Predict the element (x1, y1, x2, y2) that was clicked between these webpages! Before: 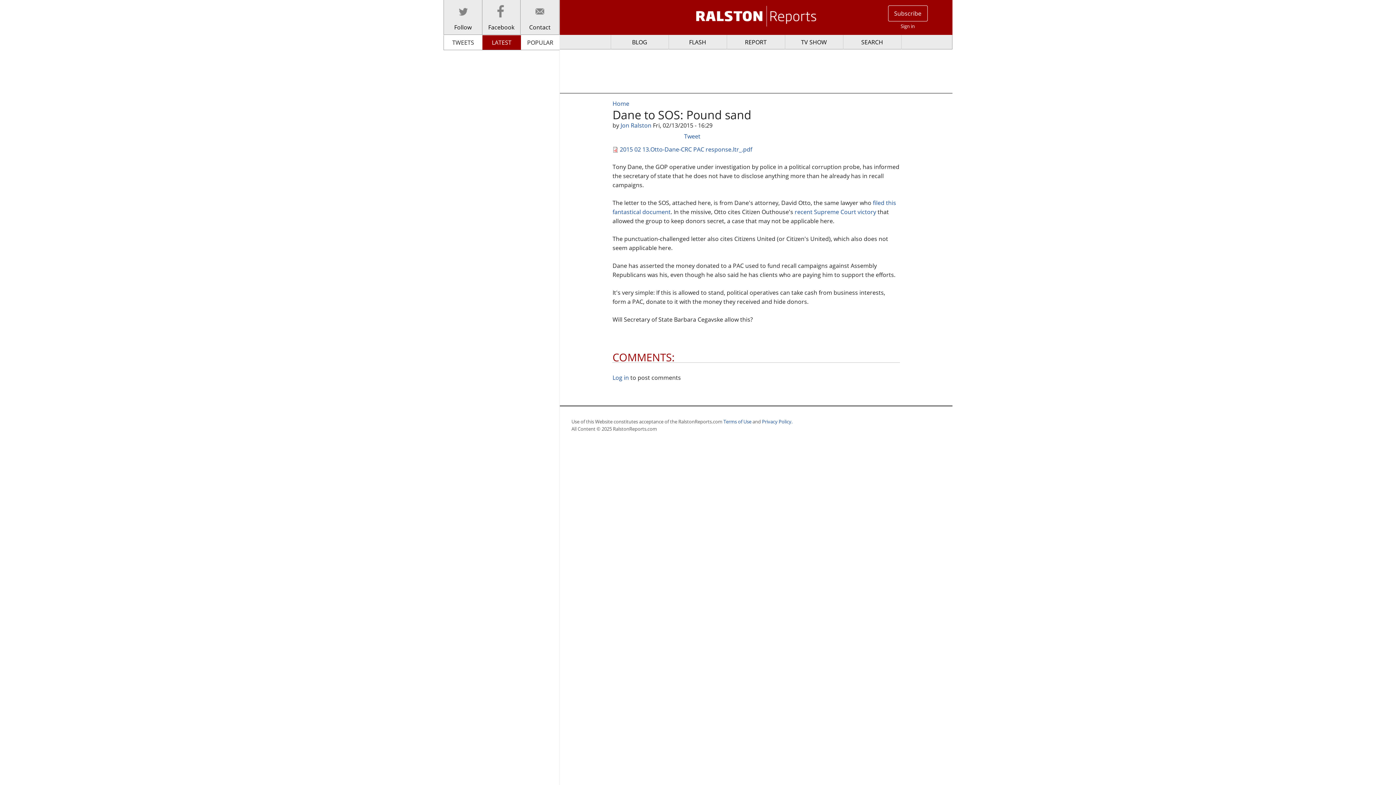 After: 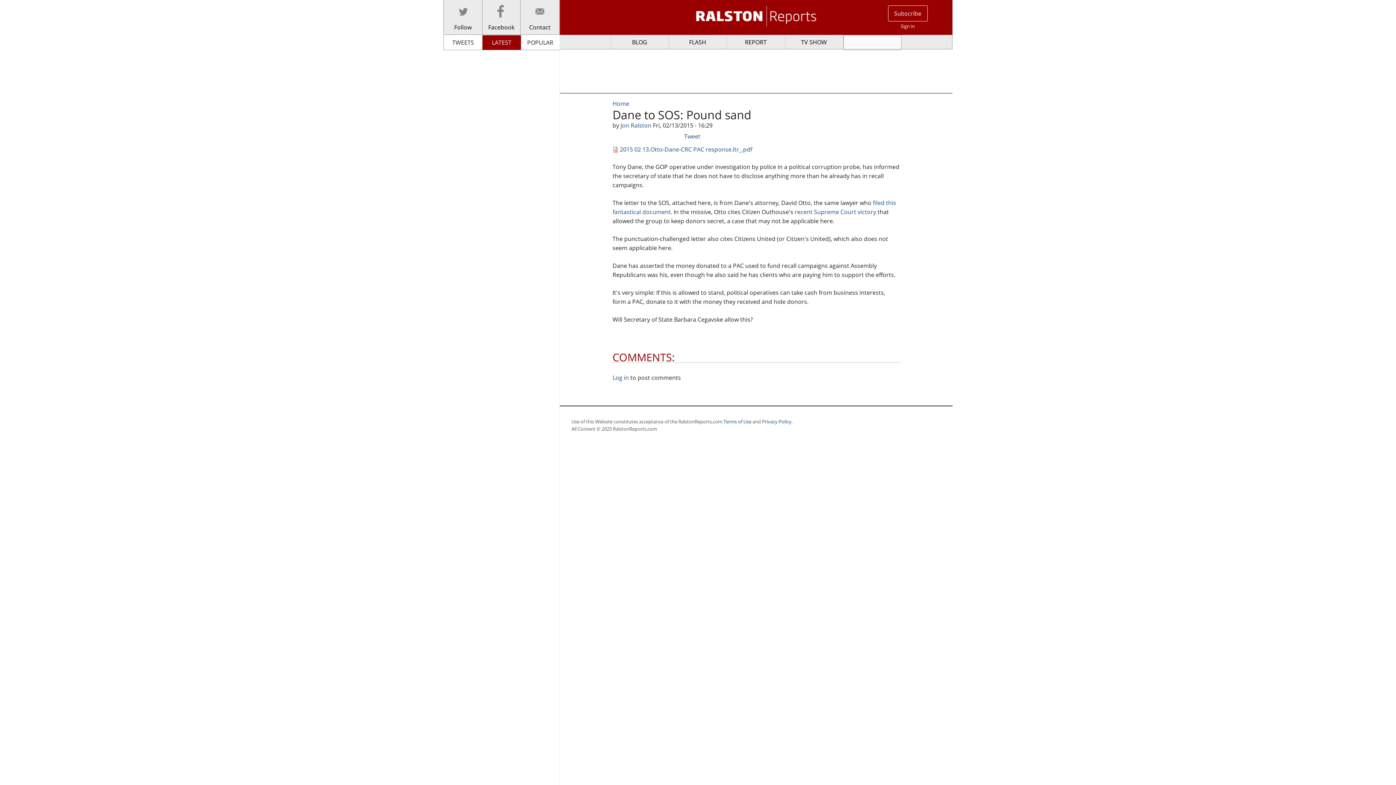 Action: bbox: (843, 34, 901, 49) label: SEARCH